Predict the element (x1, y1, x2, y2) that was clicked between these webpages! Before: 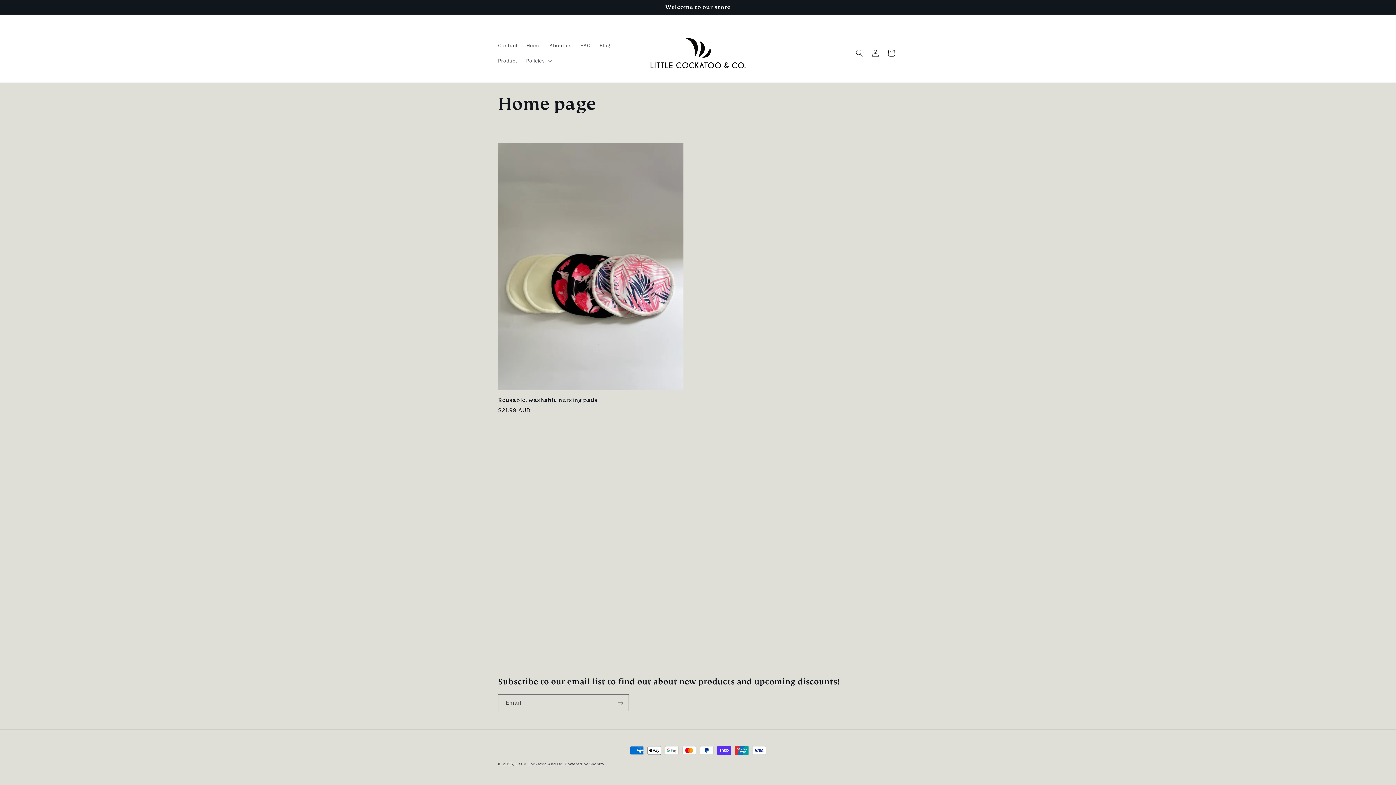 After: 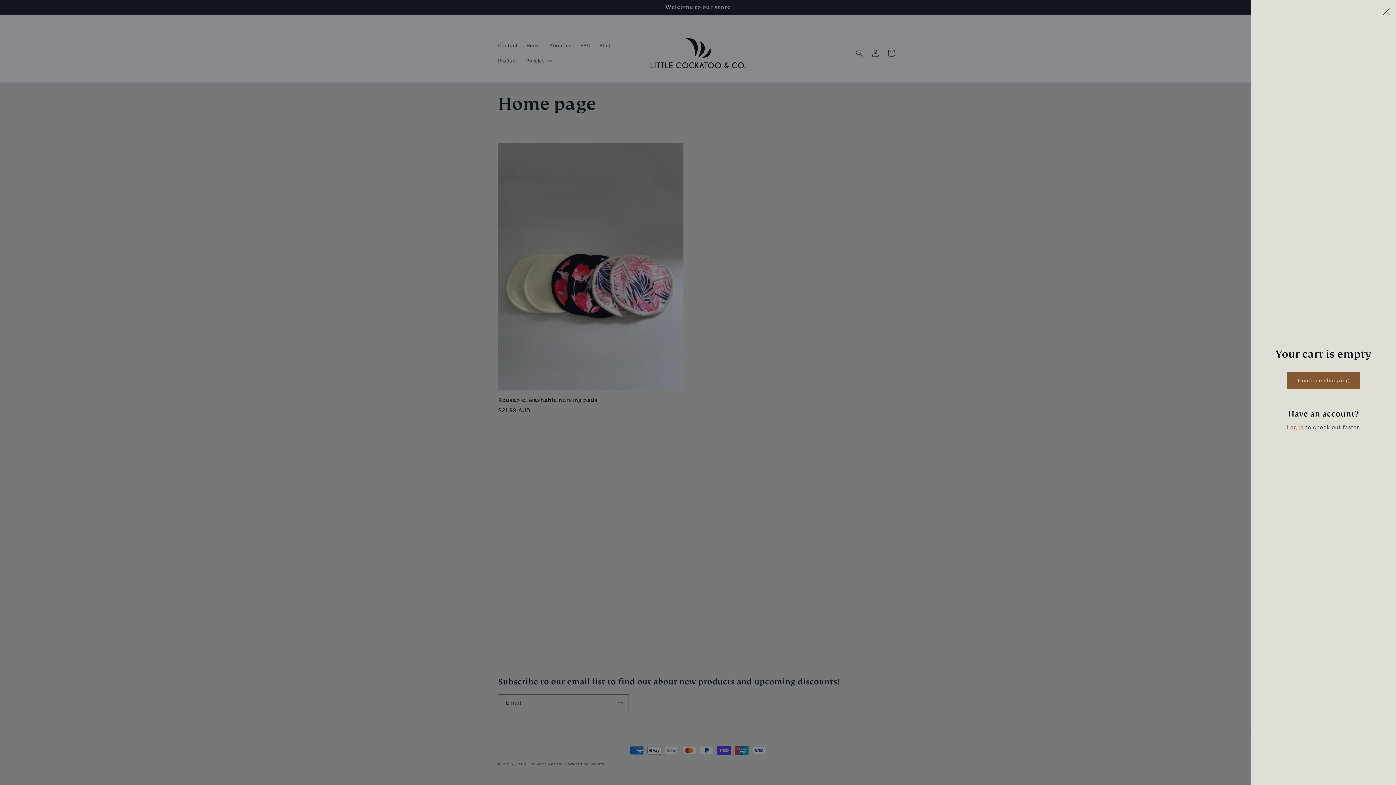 Action: bbox: (883, 45, 899, 61) label: Cart